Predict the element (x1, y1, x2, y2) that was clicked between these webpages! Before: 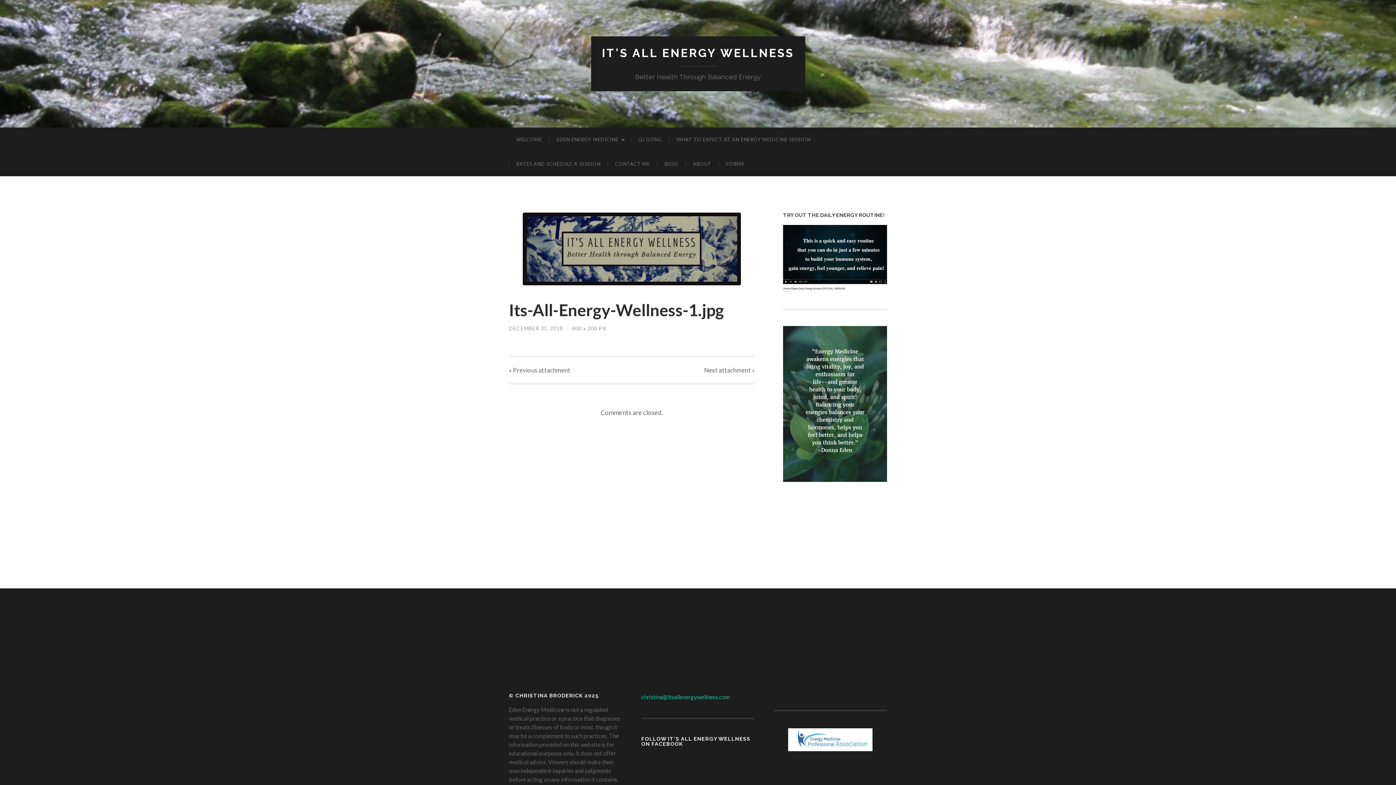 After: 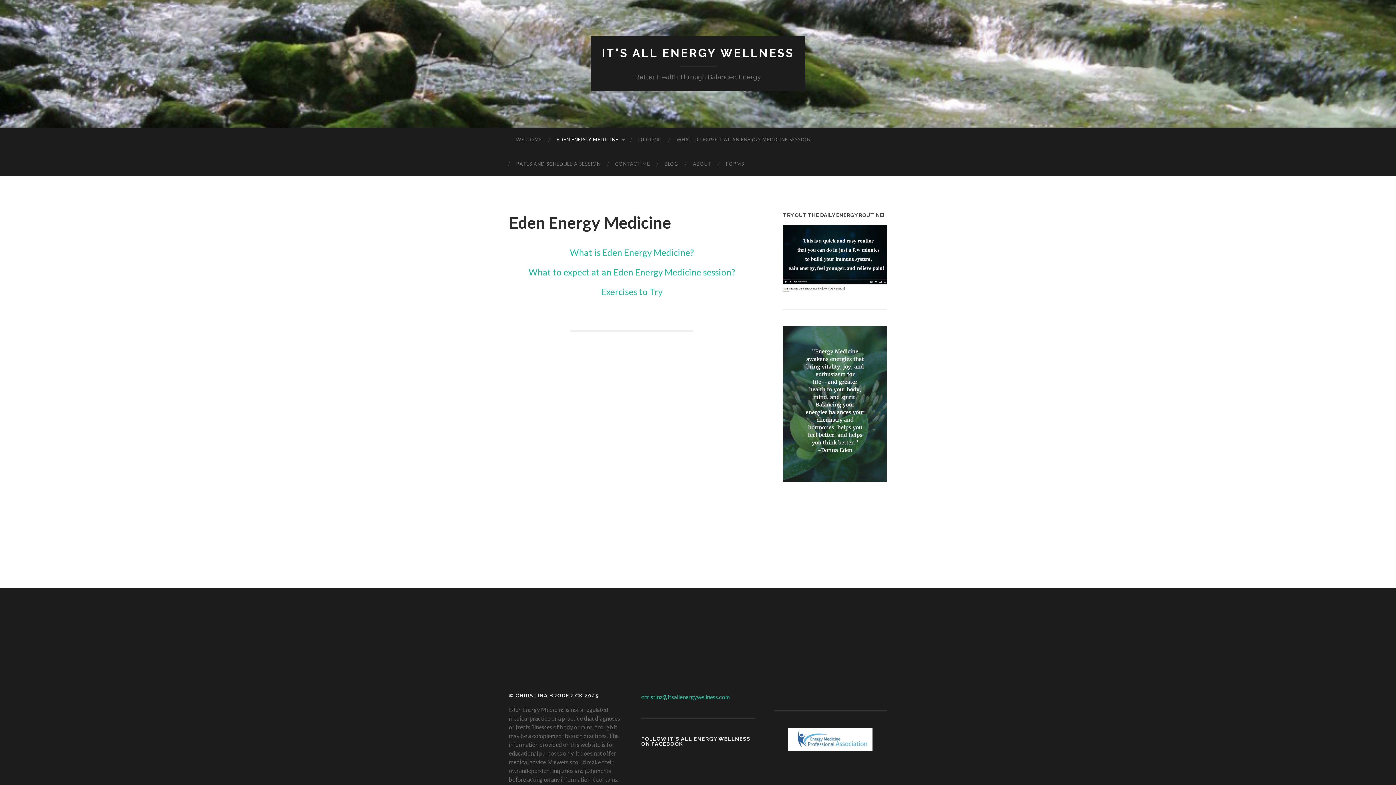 Action: label: EDEN ENERGY MEDICINE bbox: (549, 127, 631, 152)